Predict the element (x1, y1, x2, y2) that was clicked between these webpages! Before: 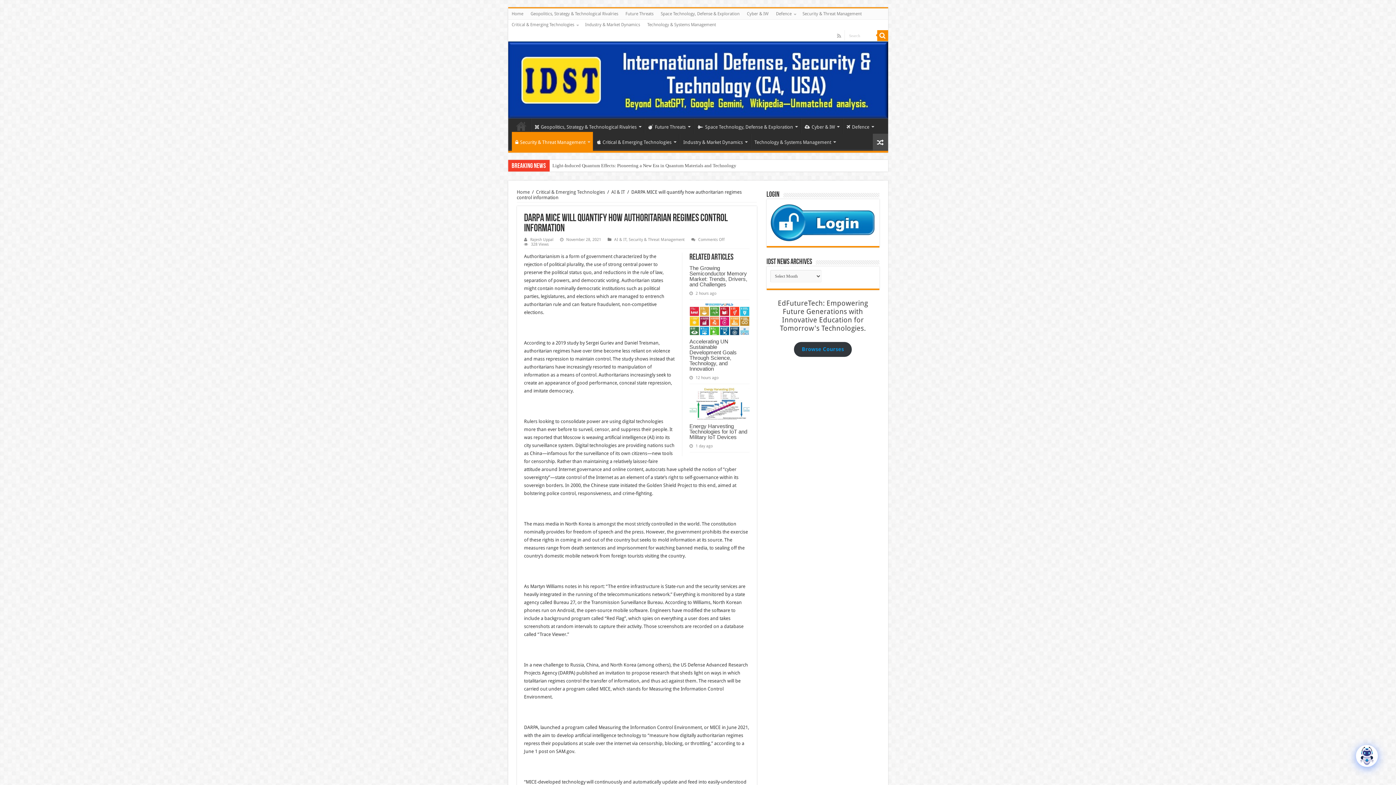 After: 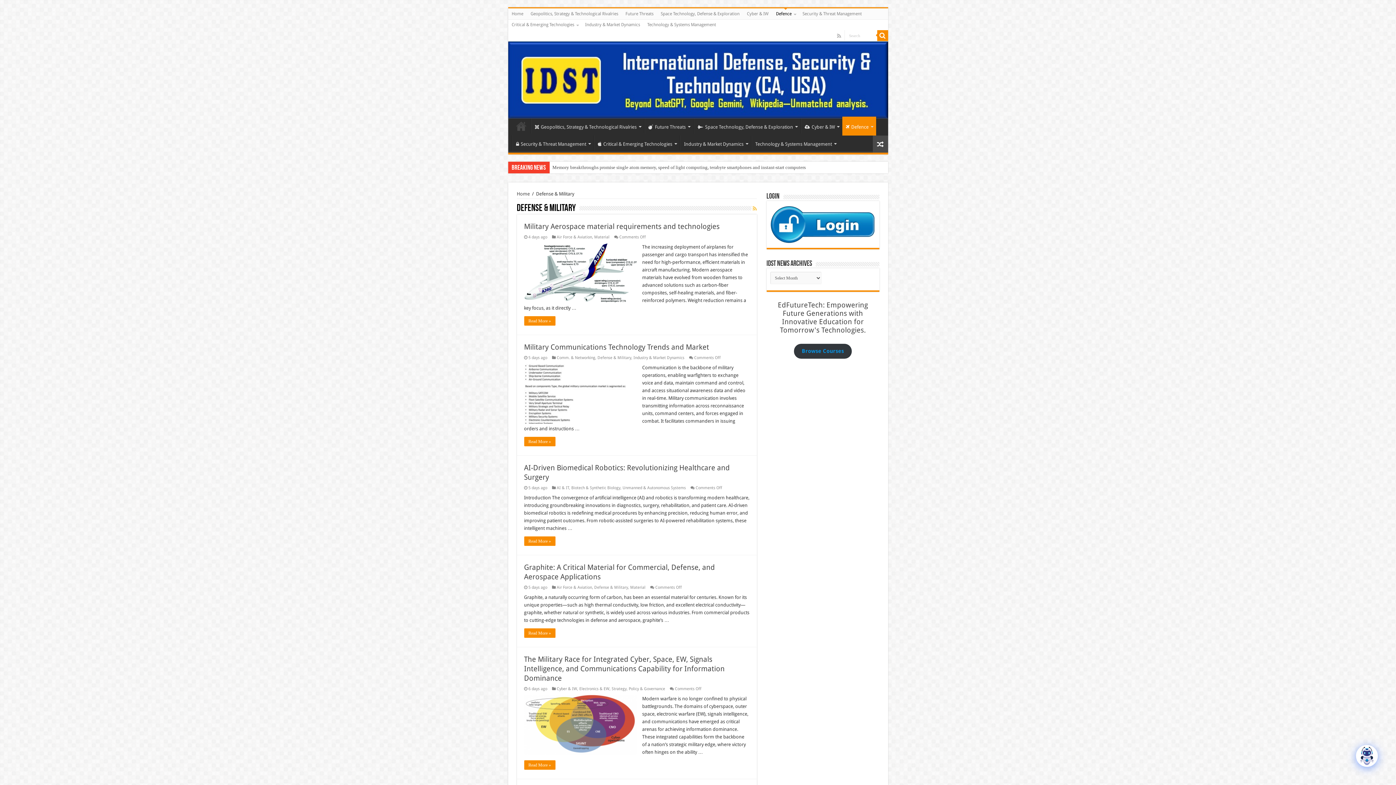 Action: bbox: (772, 8, 799, 19) label: Defence